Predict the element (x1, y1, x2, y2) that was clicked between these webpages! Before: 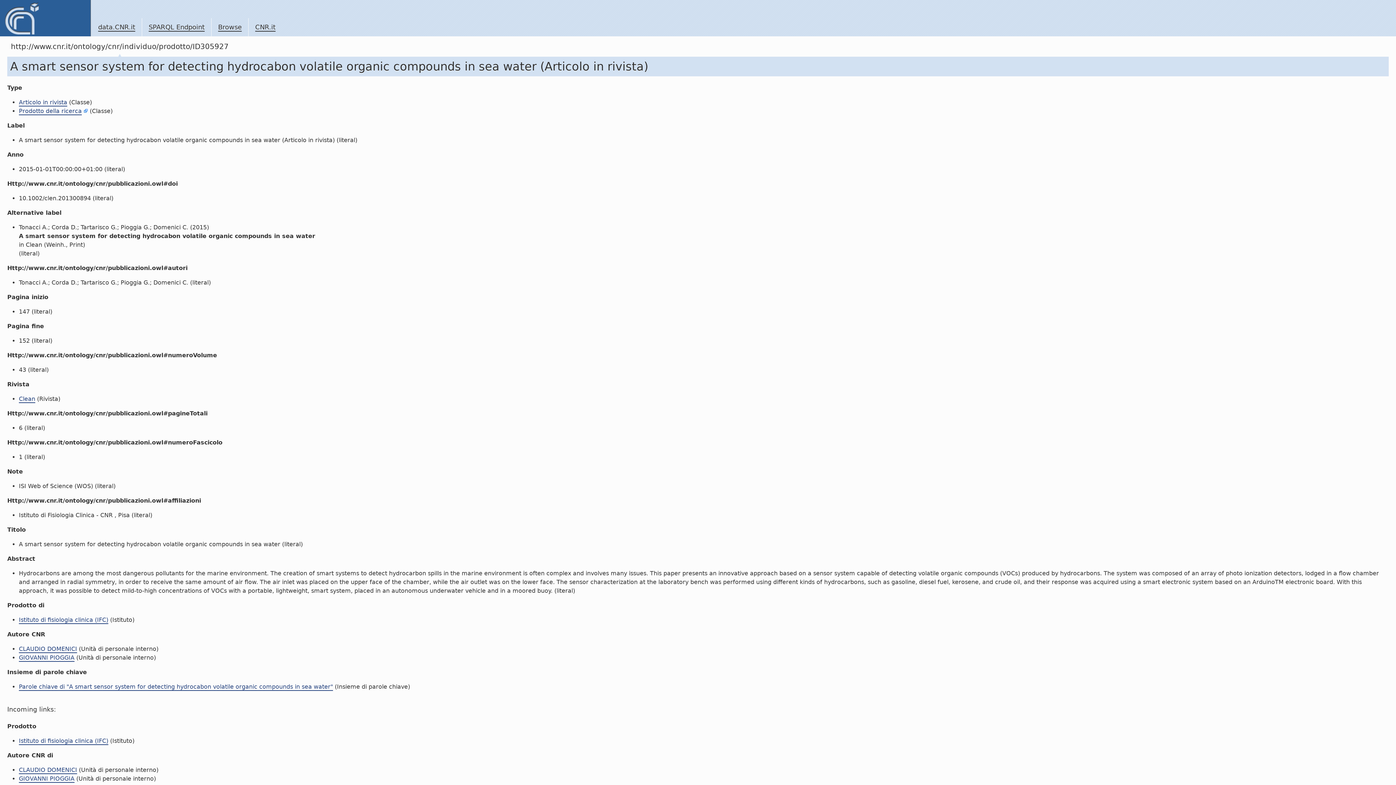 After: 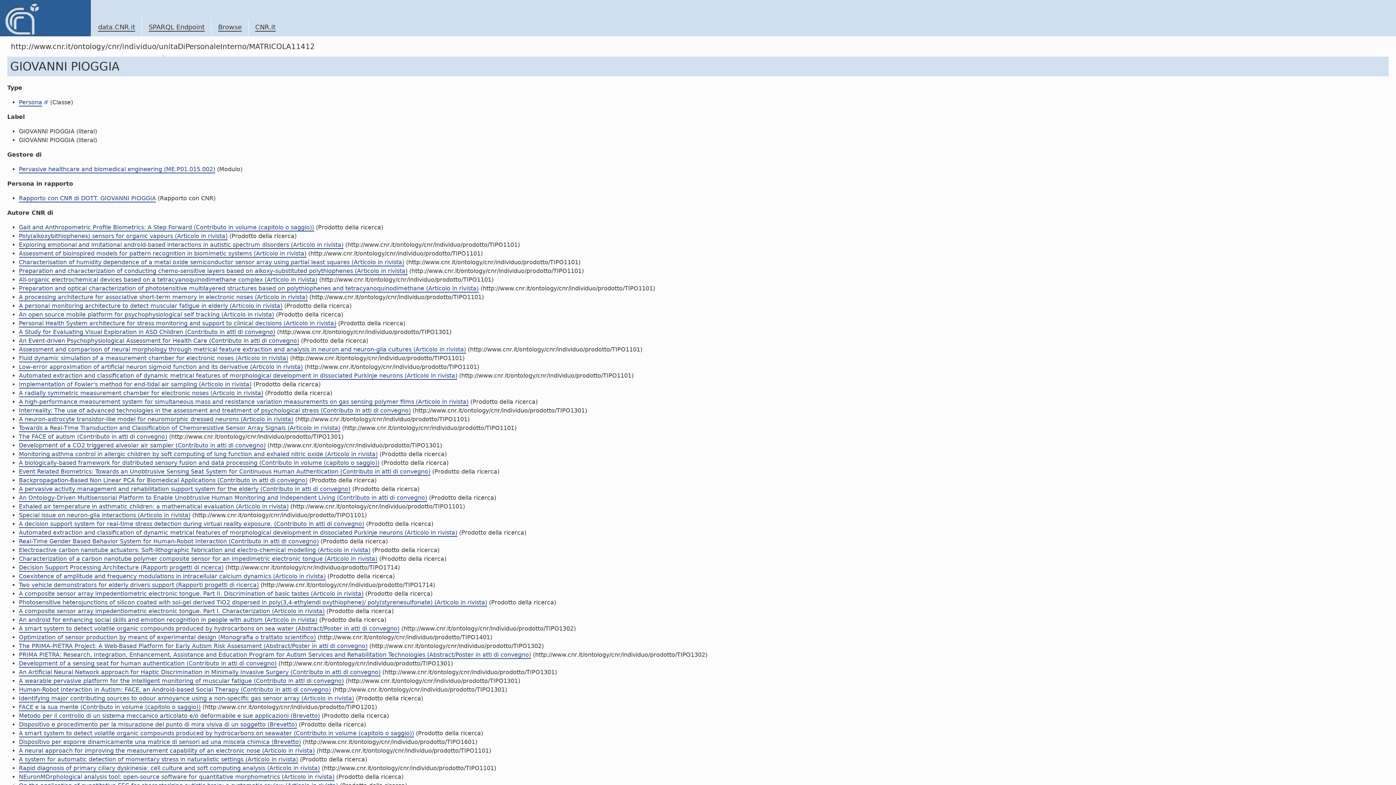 Action: label: GIOVANNI PIOGGIA bbox: (18, 654, 74, 662)